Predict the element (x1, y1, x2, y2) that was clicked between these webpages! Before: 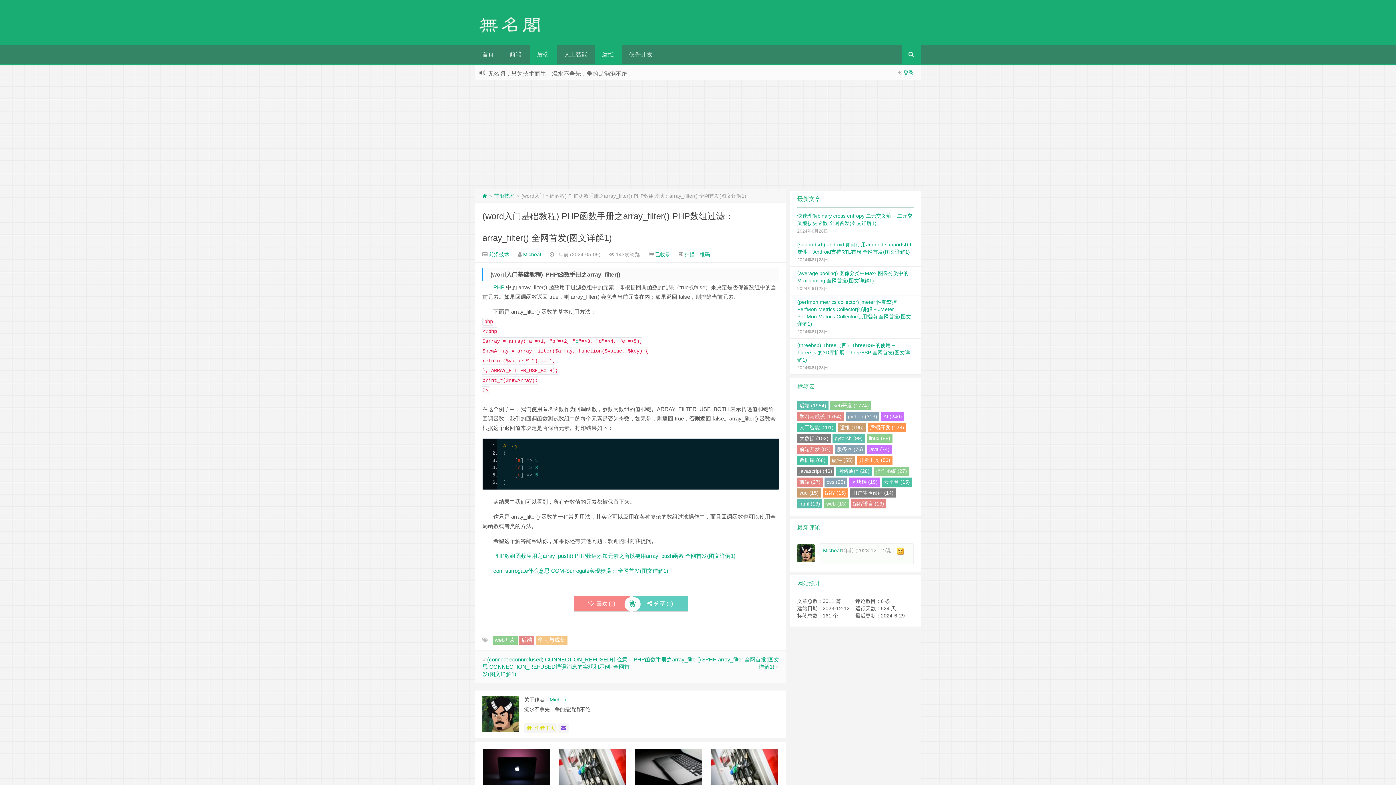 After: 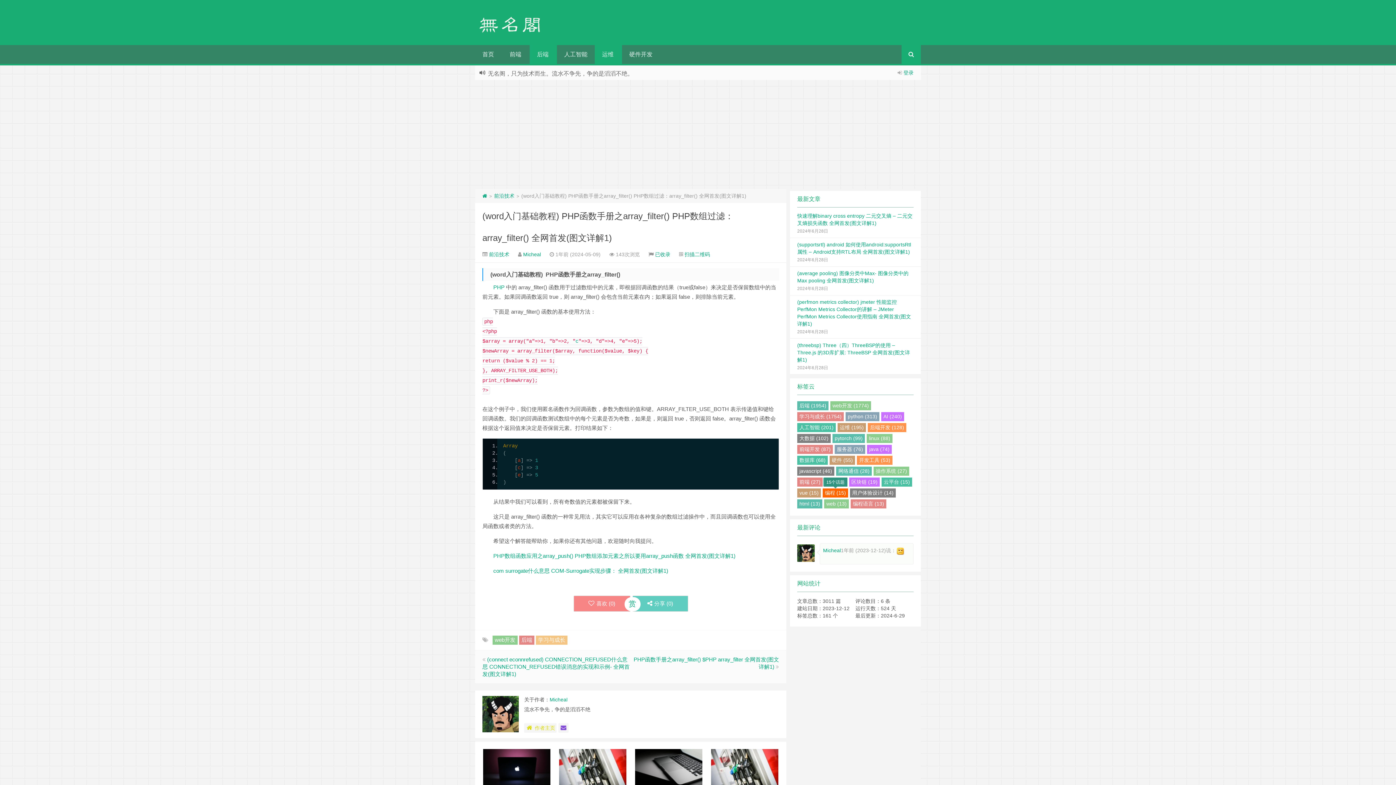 Action: label: 编程 (15) bbox: (822, 488, 848, 497)